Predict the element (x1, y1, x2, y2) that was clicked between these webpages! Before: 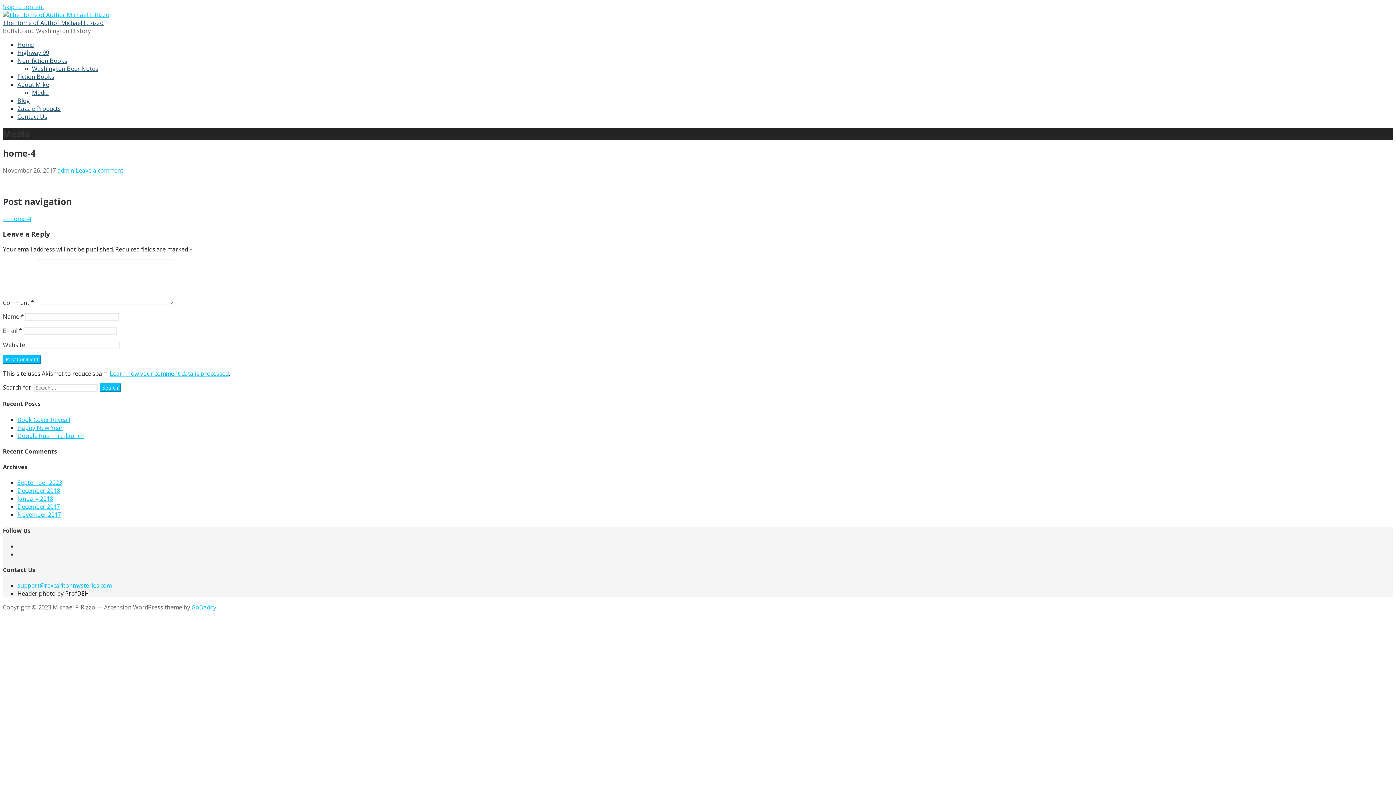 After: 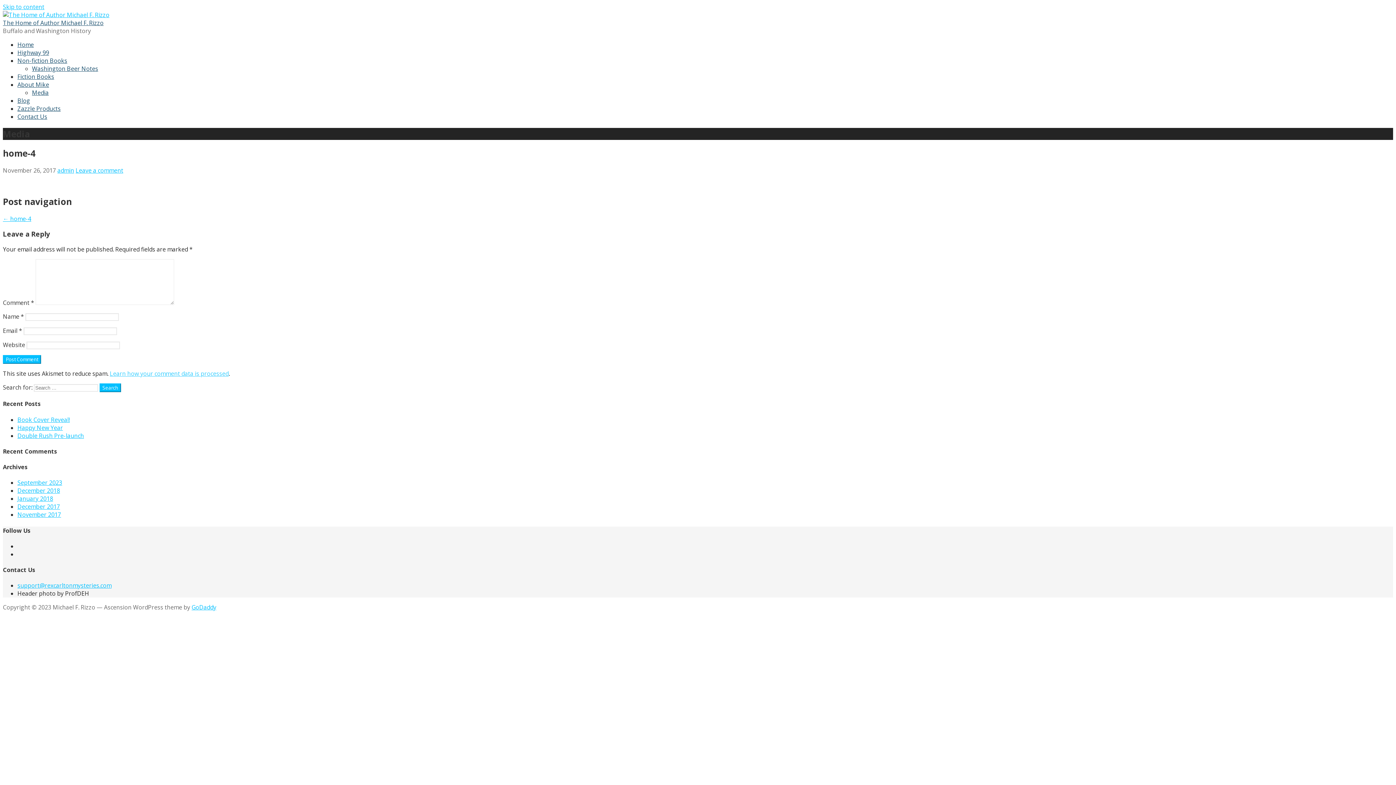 Action: label: Learn how your comment data is processed bbox: (109, 369, 228, 377)